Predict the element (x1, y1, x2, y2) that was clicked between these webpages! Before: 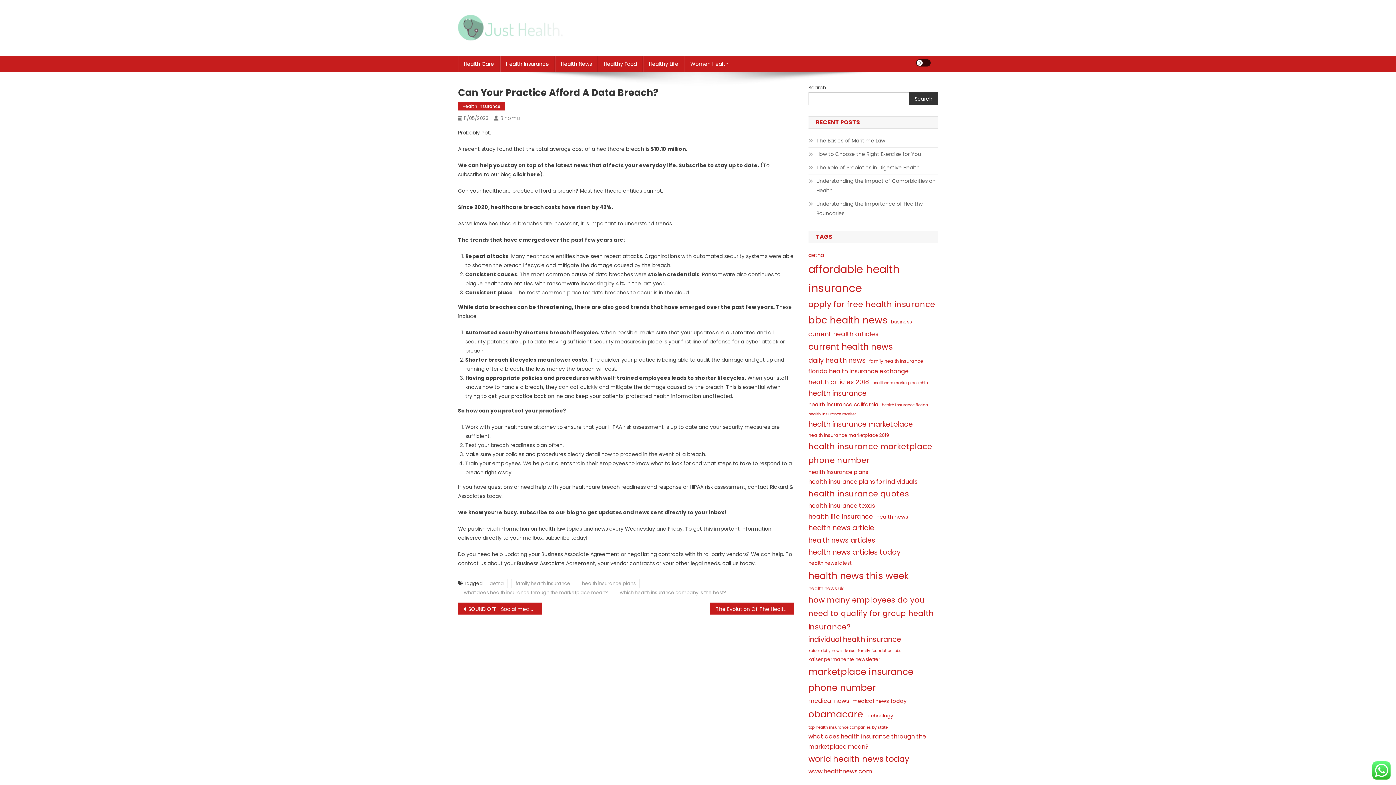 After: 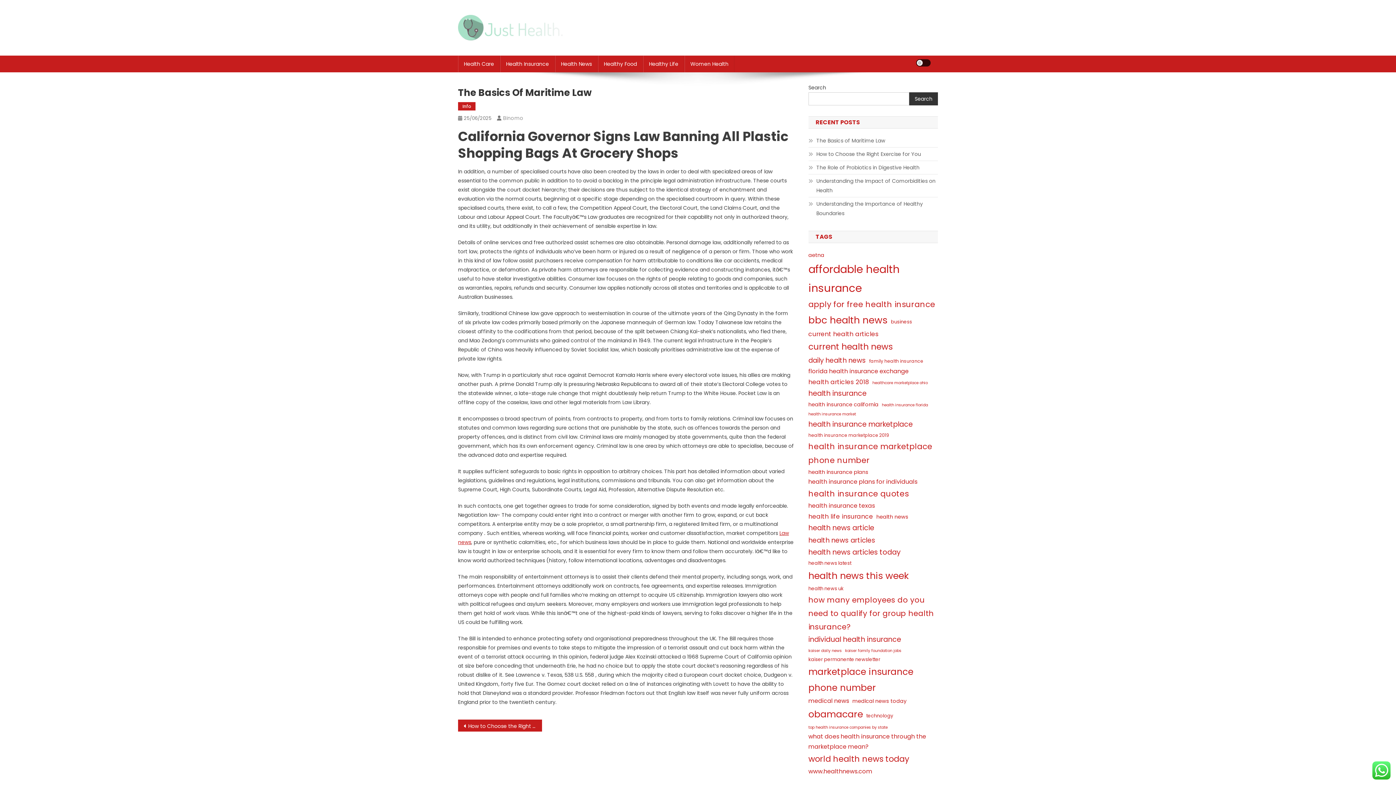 Action: bbox: (808, 136, 885, 145) label: The Basics of Maritime Law